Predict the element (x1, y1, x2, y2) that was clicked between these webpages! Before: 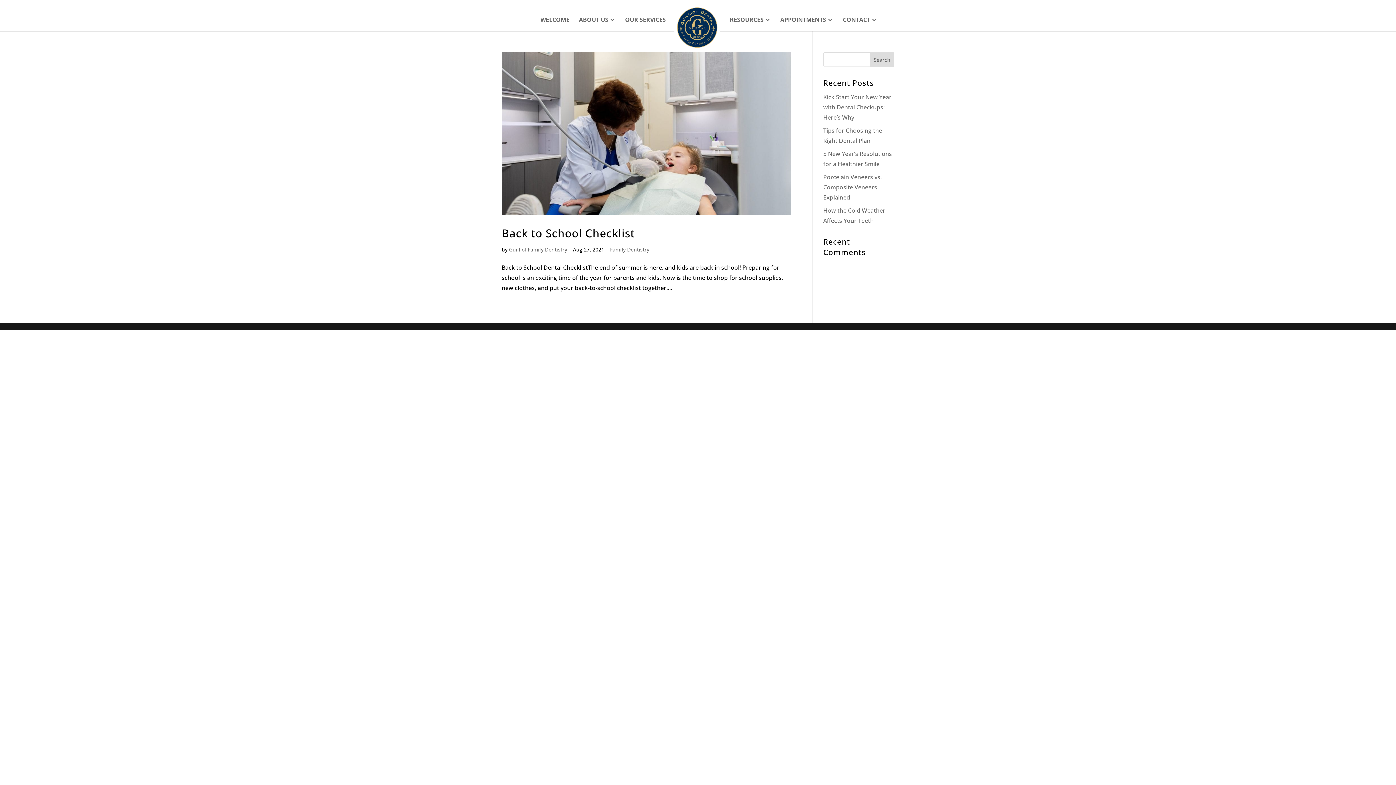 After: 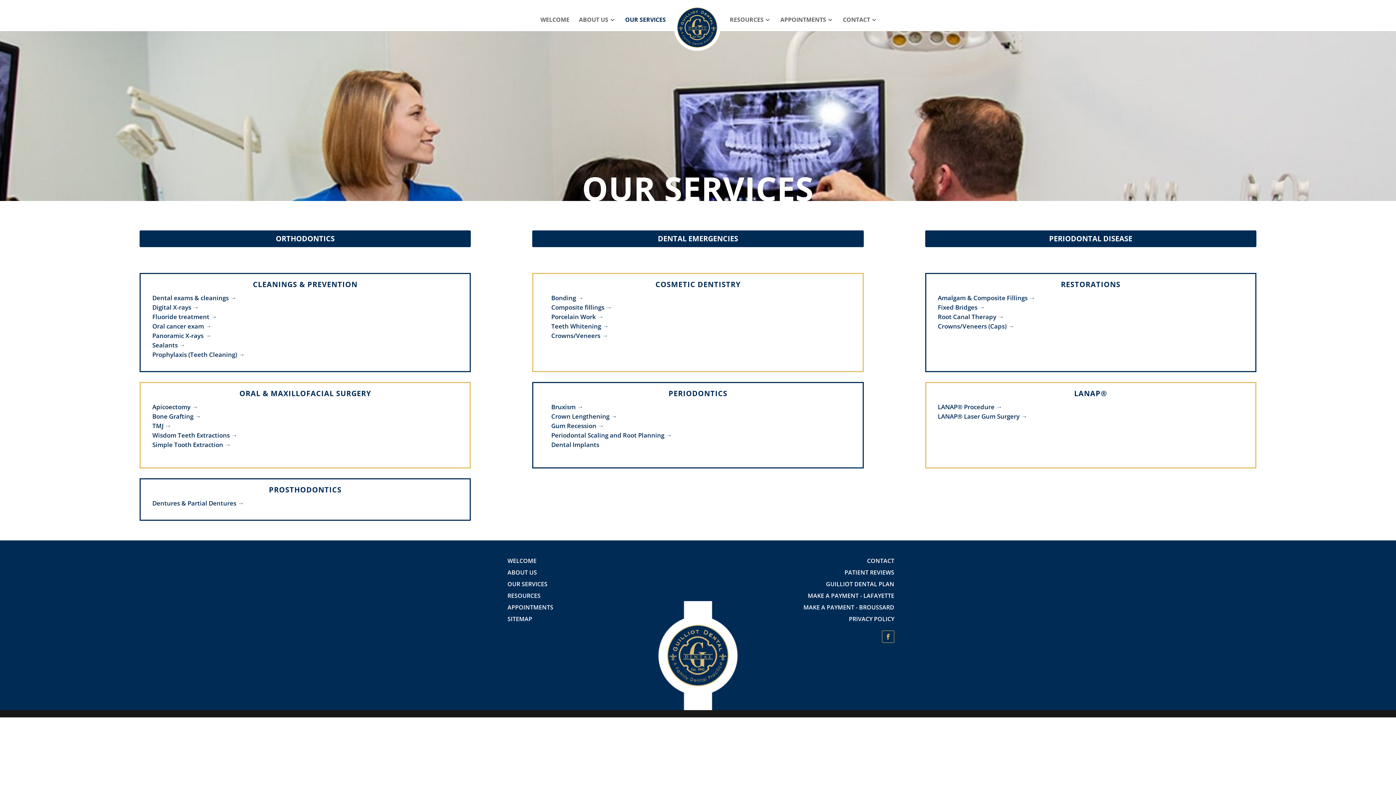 Action: bbox: (625, 17, 666, 31) label: OUR SERVICES